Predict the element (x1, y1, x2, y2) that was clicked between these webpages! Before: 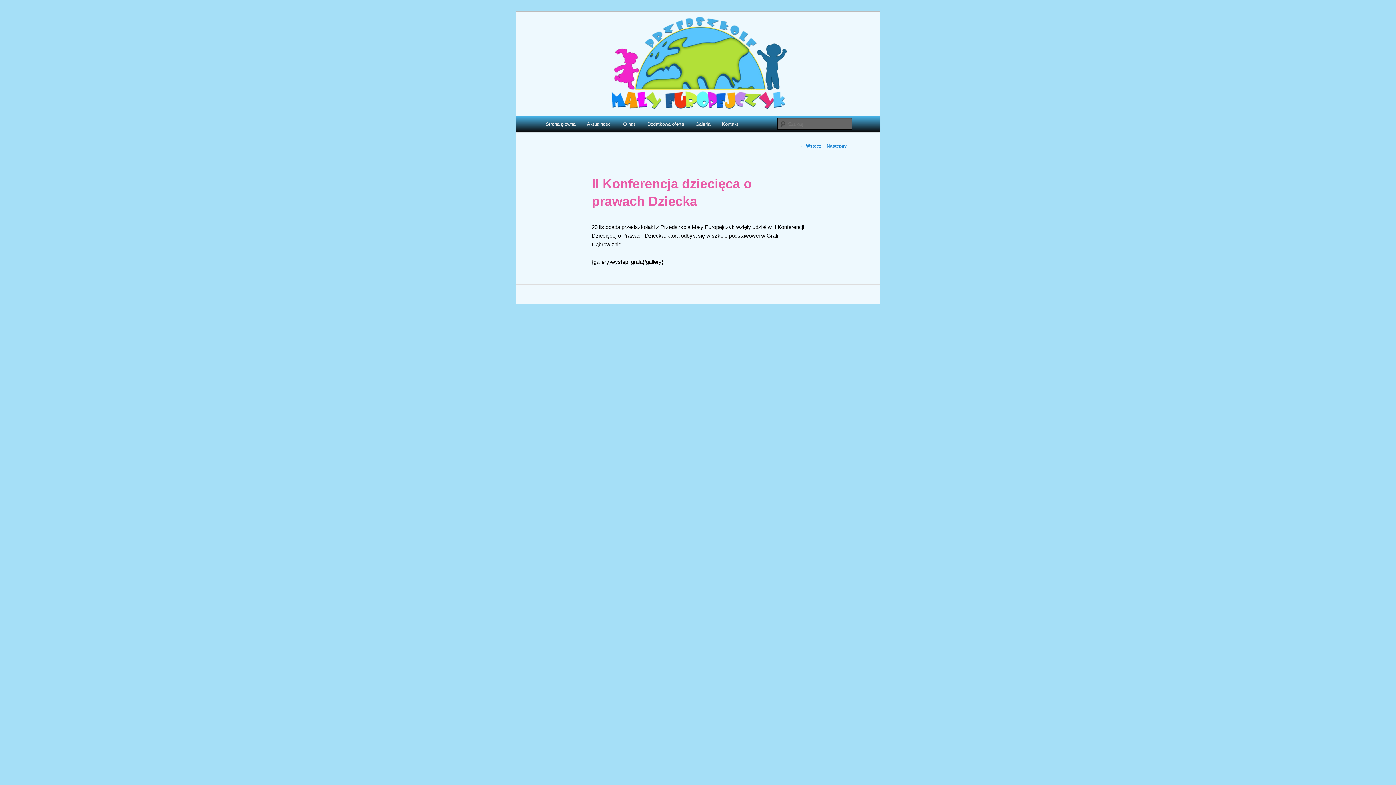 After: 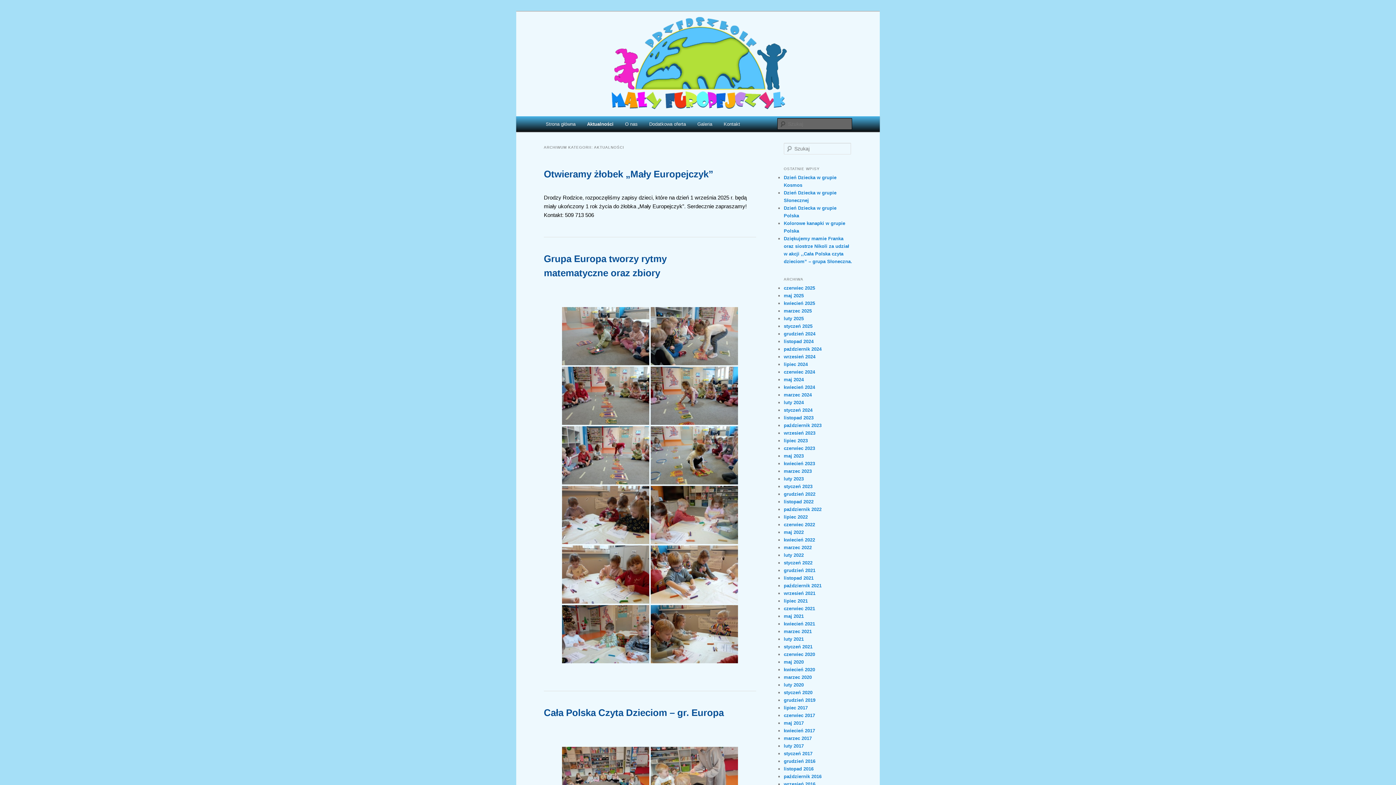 Action: label: Aktualności bbox: (581, 116, 617, 132)